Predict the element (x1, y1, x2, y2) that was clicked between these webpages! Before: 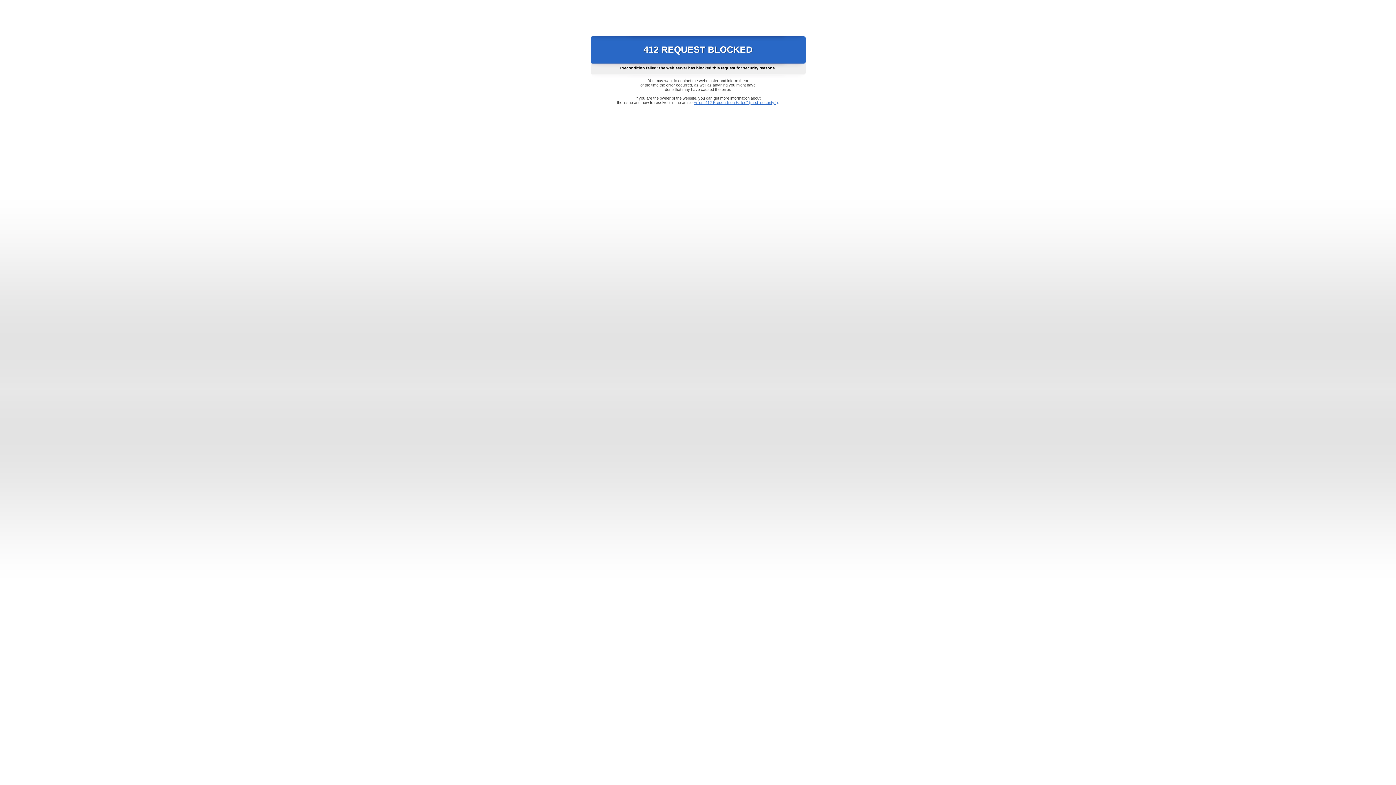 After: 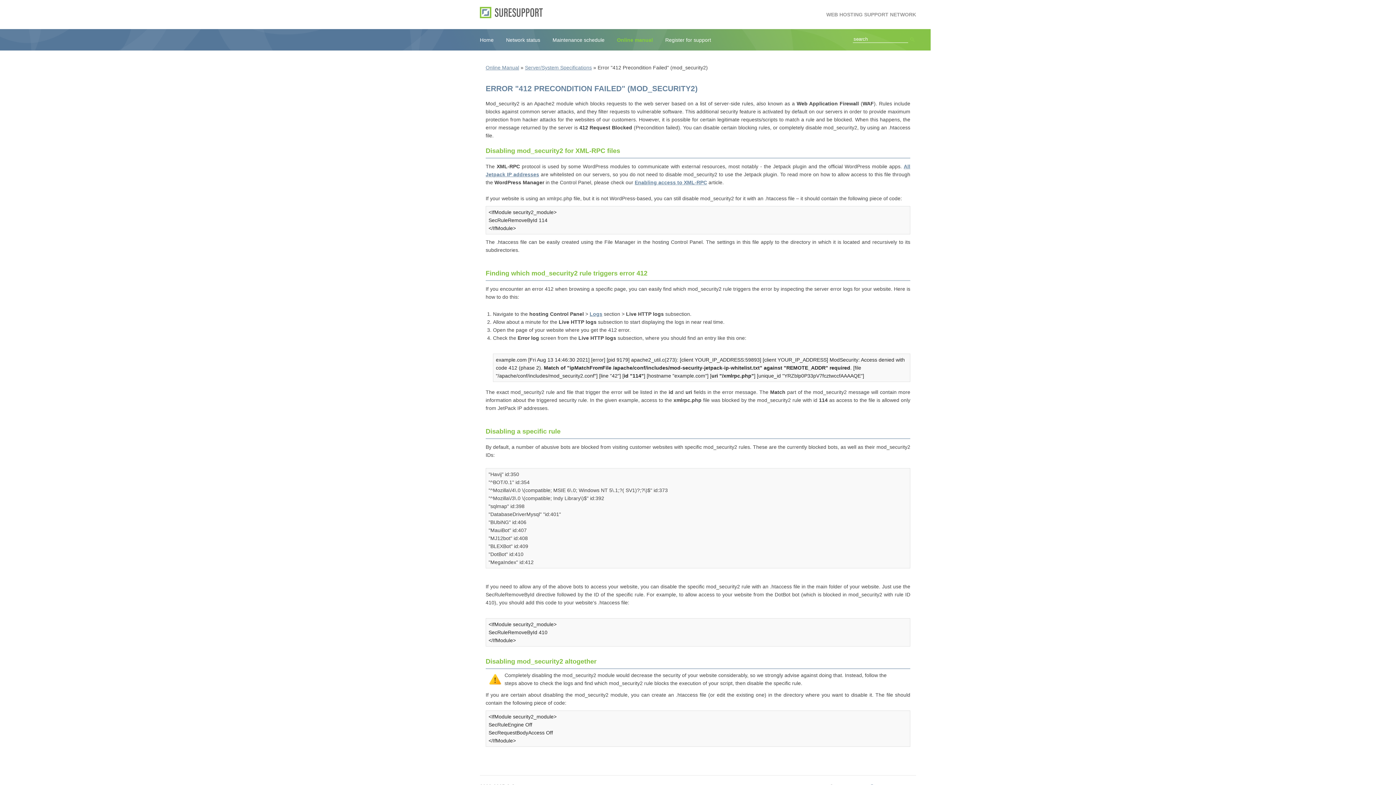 Action: bbox: (693, 100, 778, 104) label: Error "412 Precondition Failed" (mod_security2)